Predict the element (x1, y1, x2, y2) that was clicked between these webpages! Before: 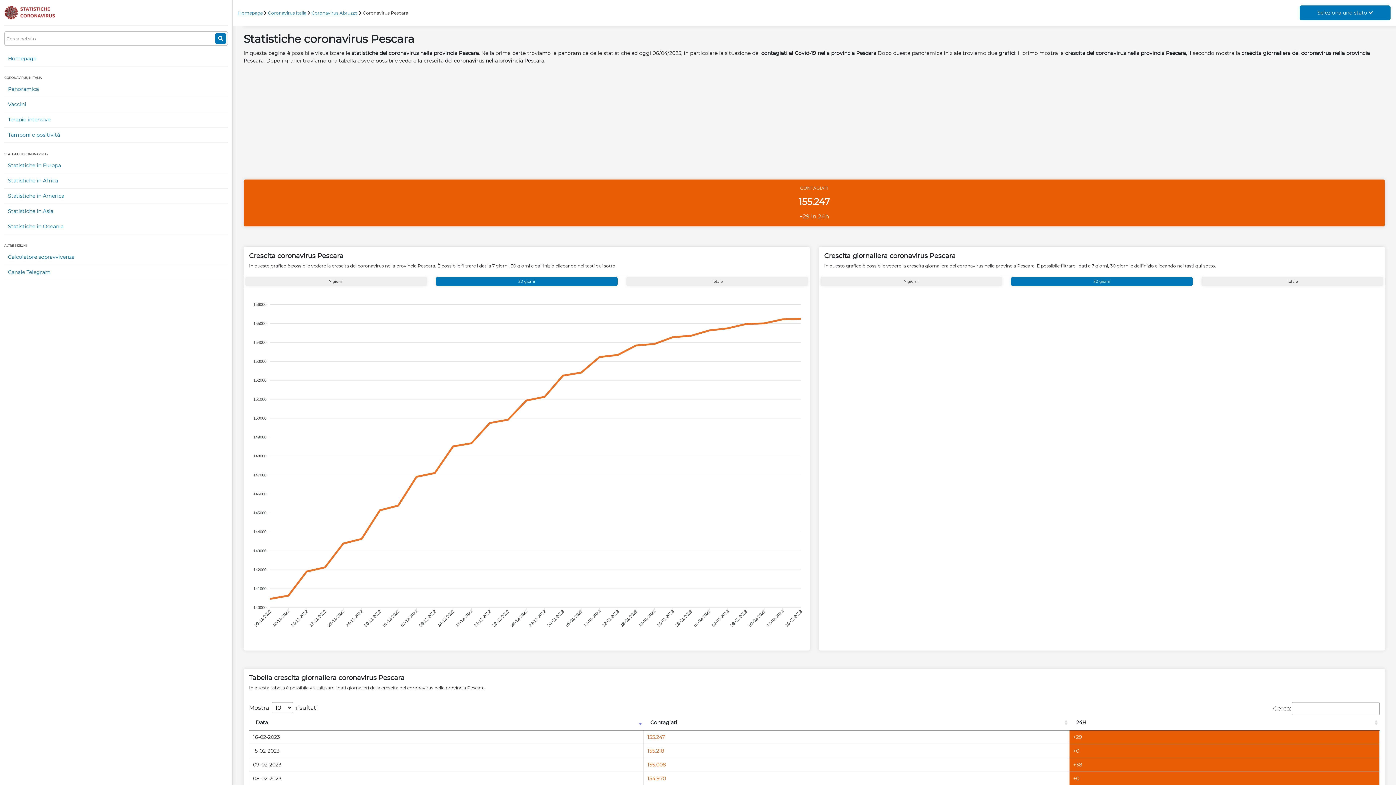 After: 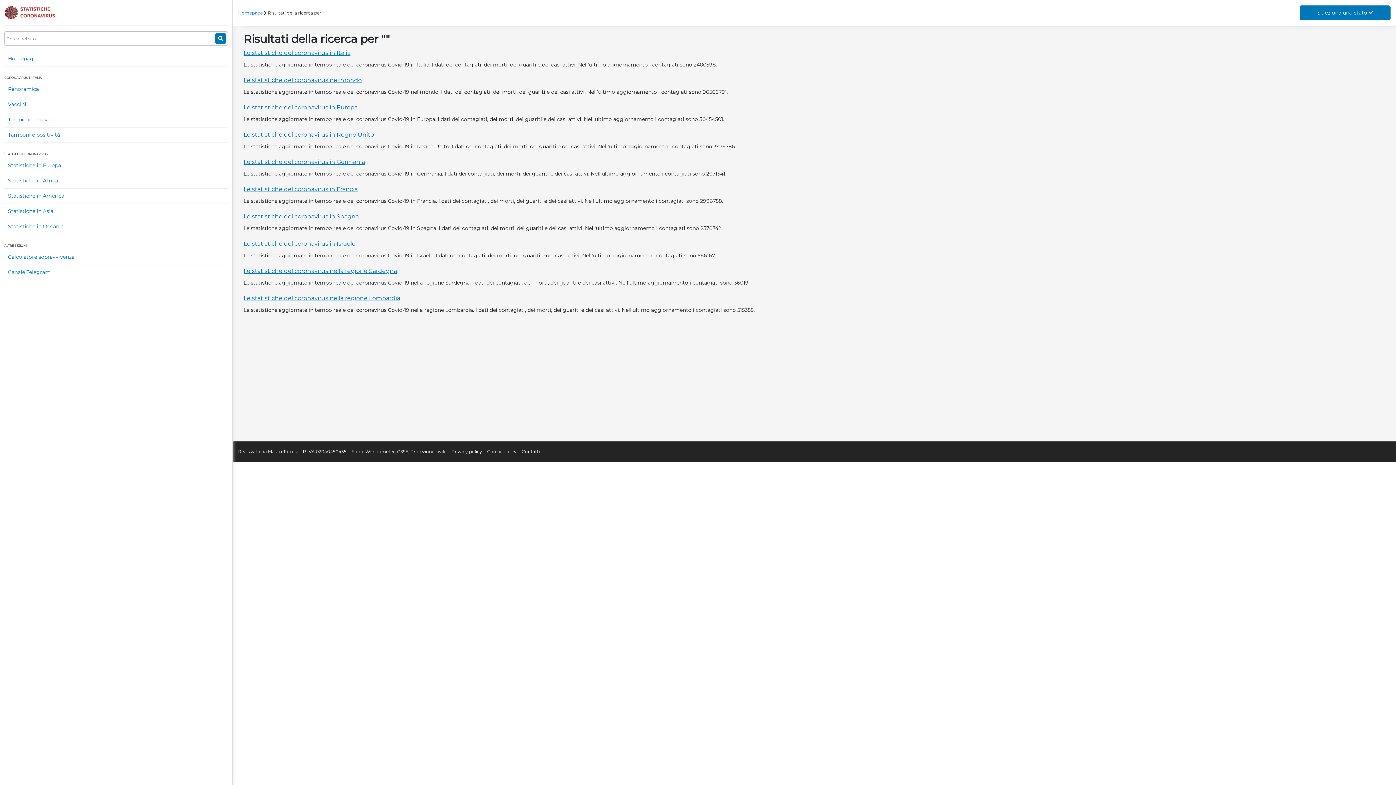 Action: bbox: (215, 33, 226, 44)